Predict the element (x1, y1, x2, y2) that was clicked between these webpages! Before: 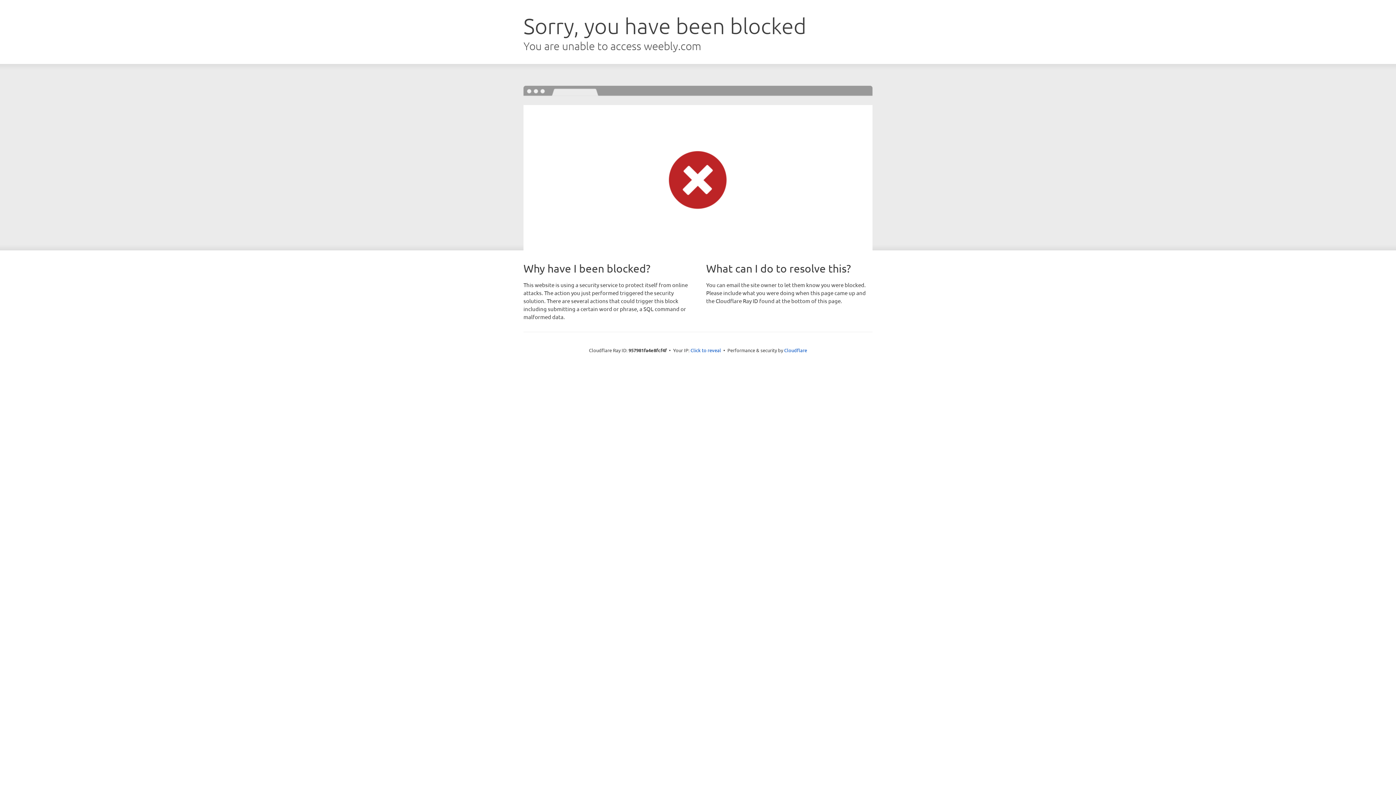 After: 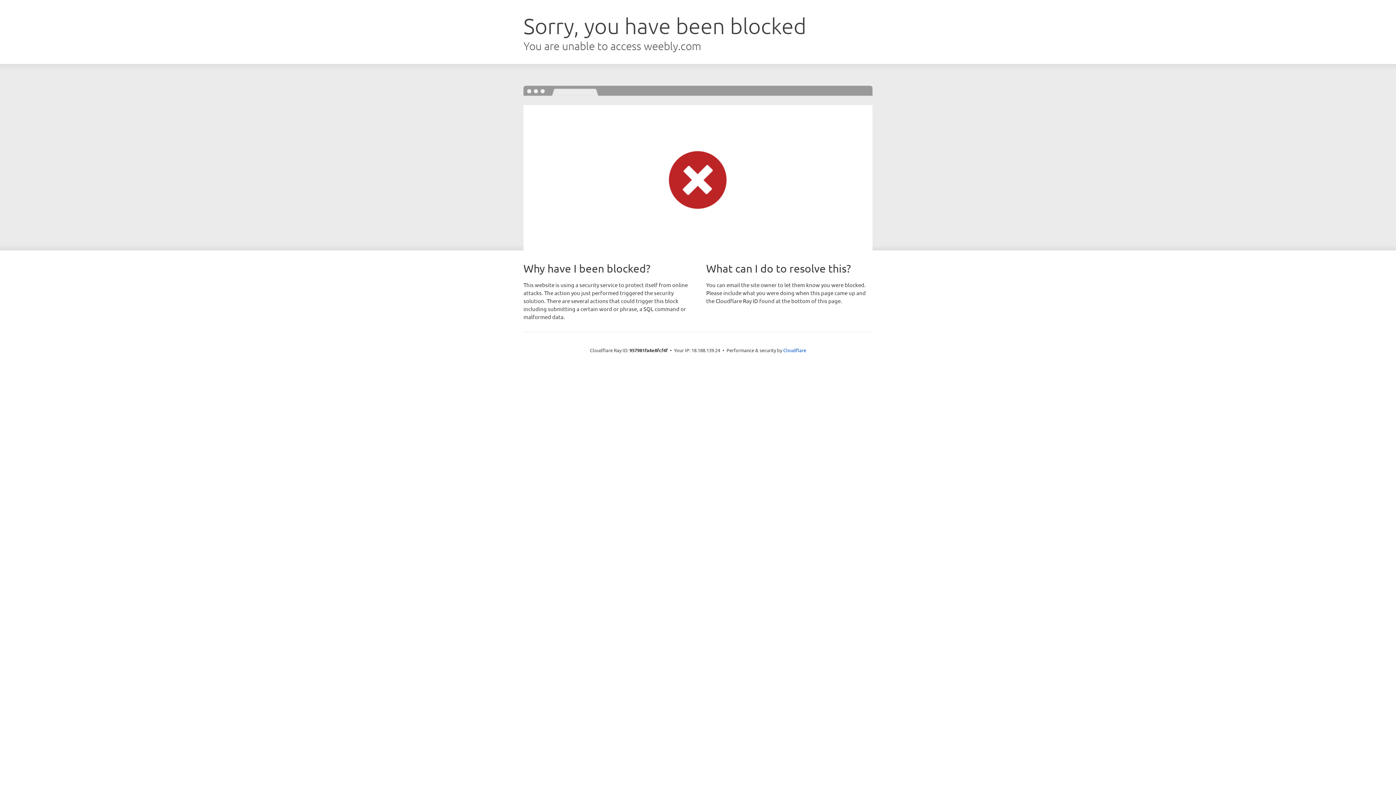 Action: bbox: (690, 346, 721, 353) label: Click to reveal